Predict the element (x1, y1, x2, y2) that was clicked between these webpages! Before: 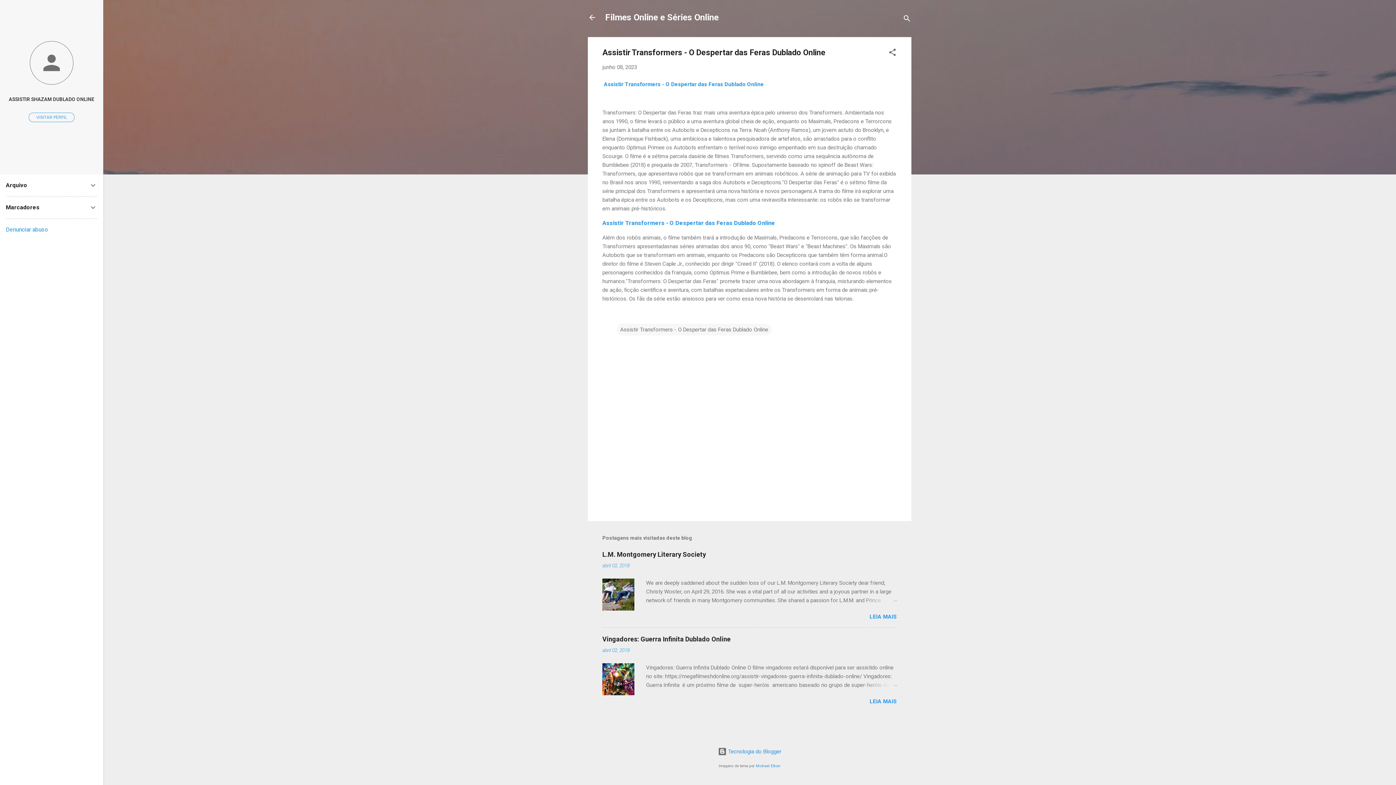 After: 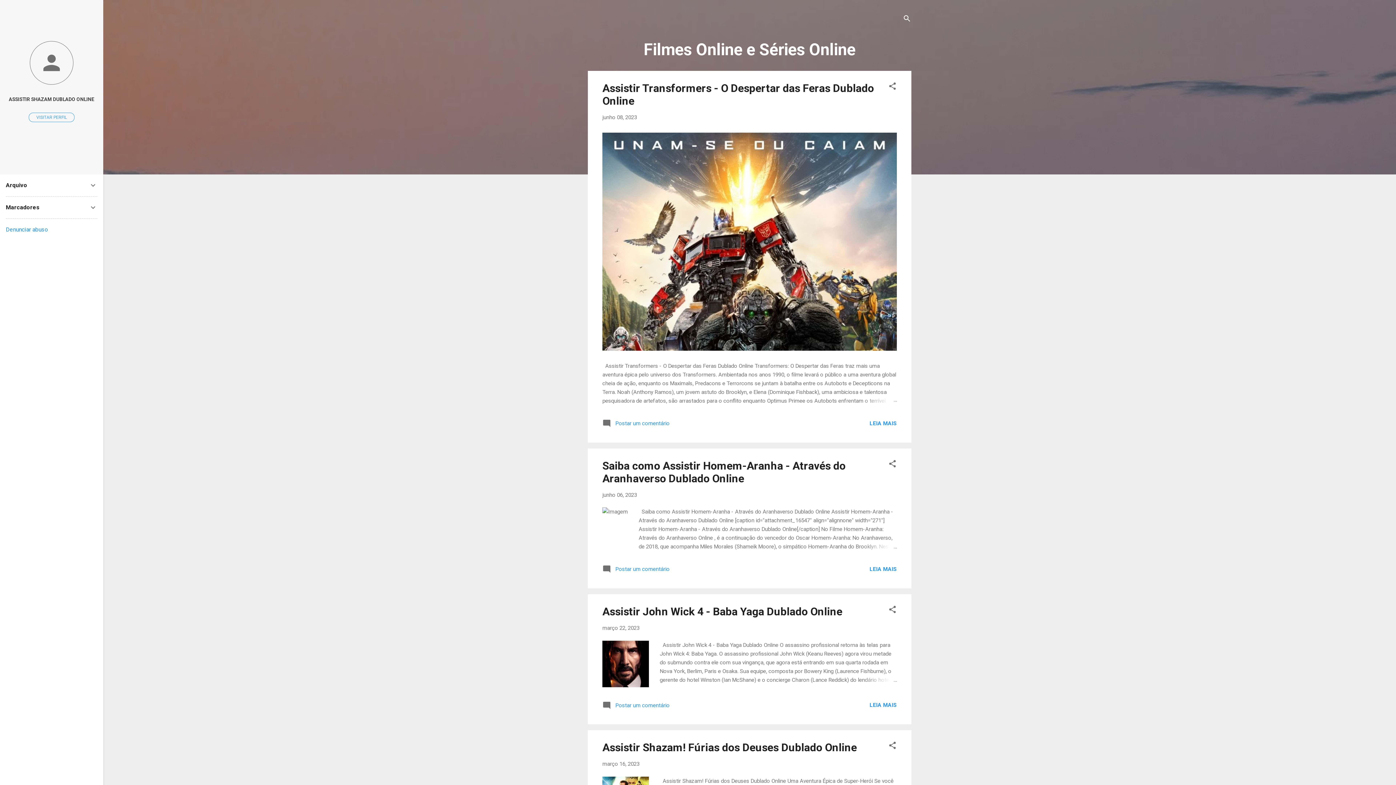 Action: bbox: (583, 8, 601, 26)